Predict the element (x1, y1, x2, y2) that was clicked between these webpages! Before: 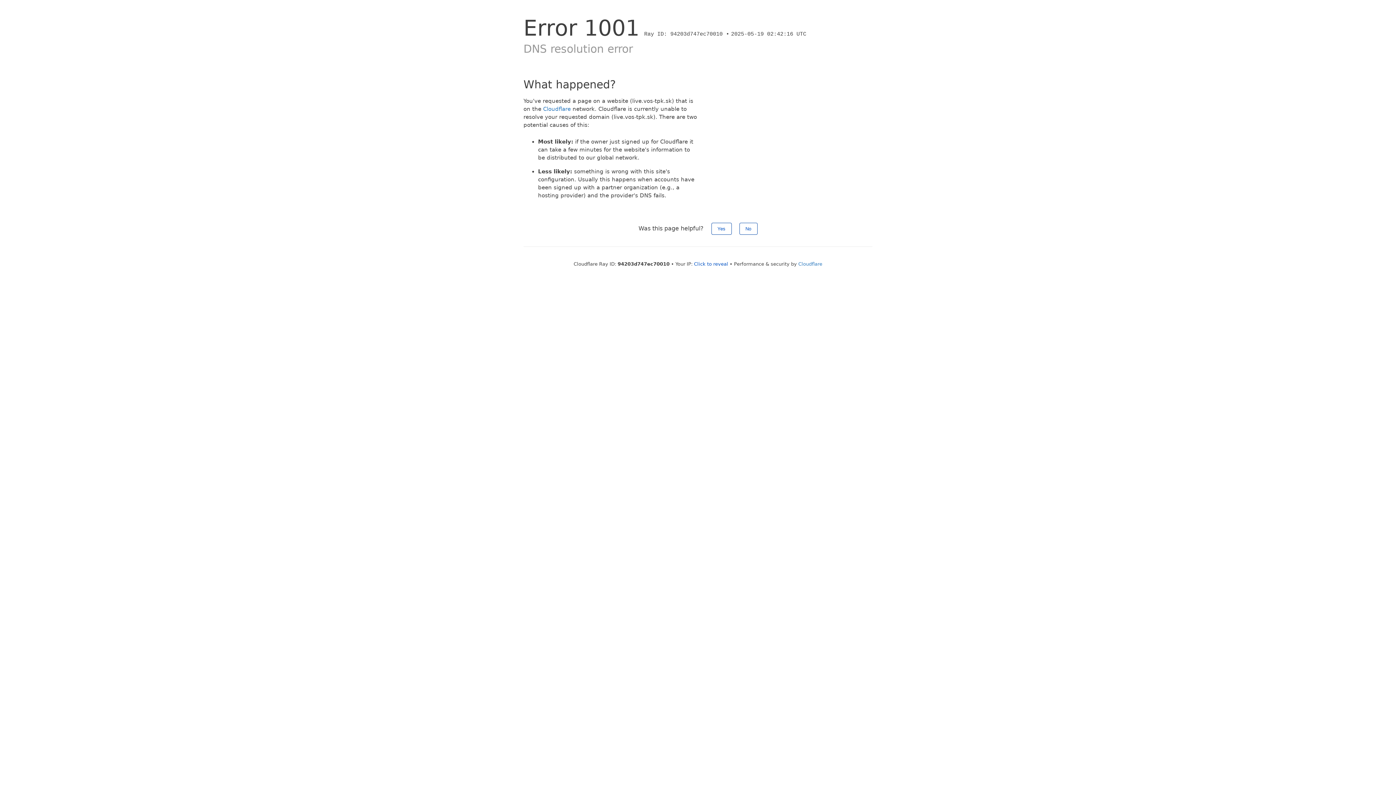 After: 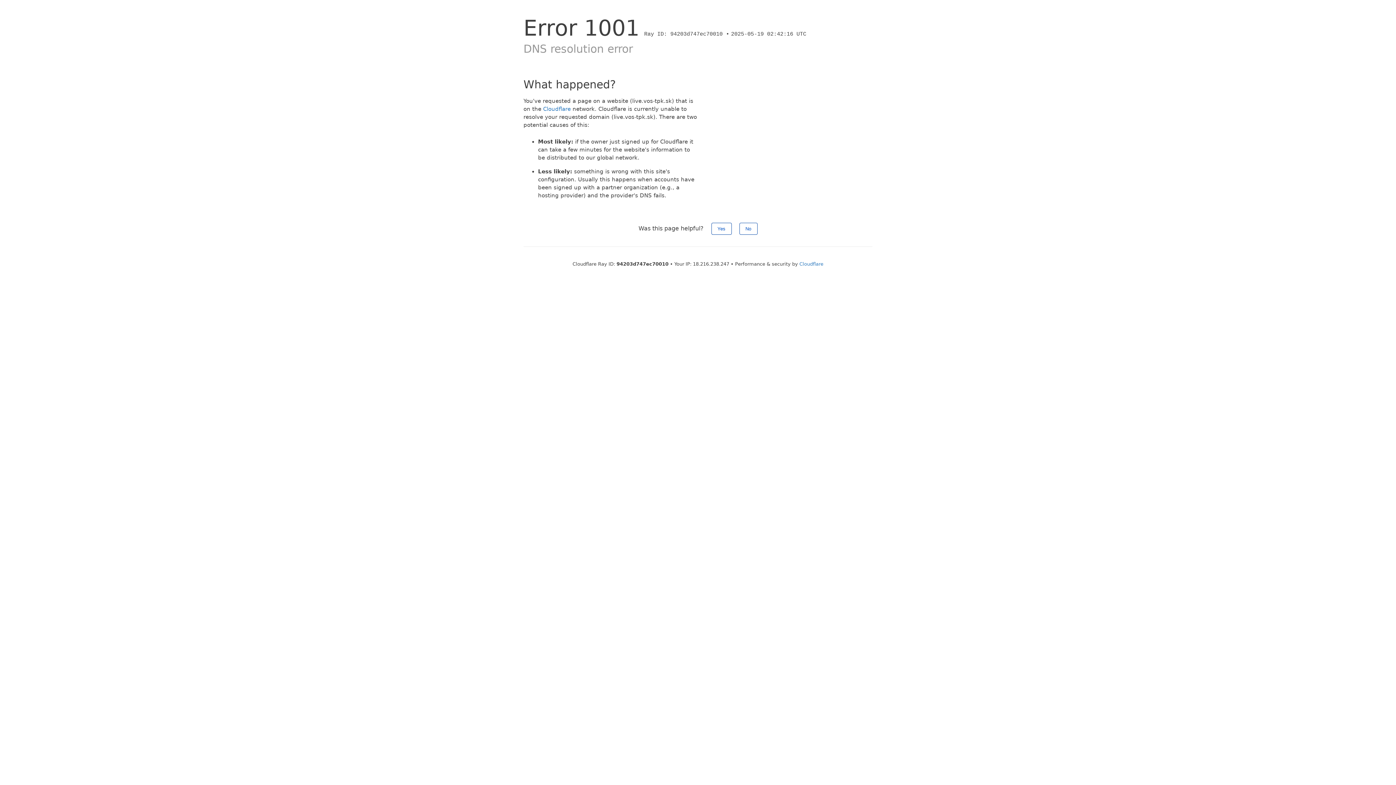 Action: bbox: (694, 261, 728, 266) label: Click to reveal